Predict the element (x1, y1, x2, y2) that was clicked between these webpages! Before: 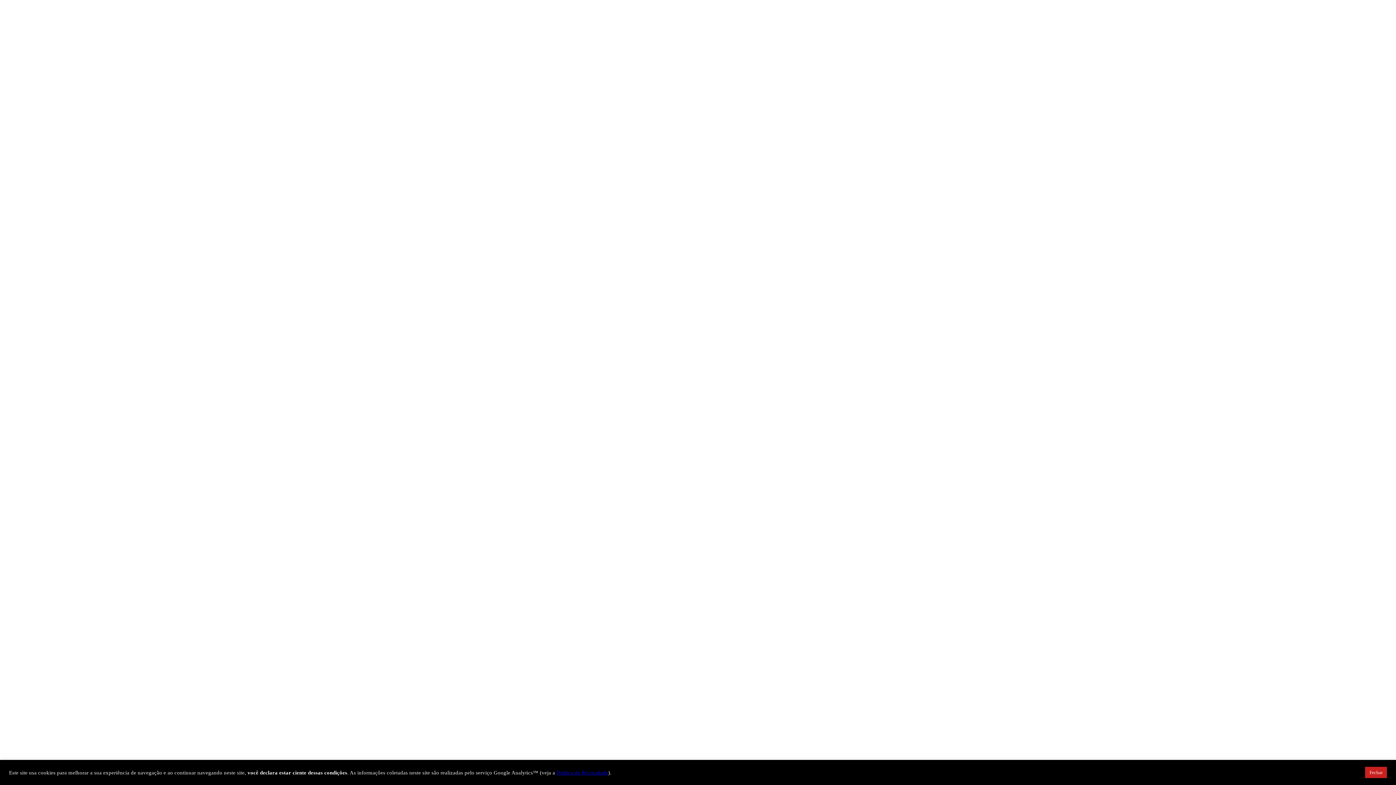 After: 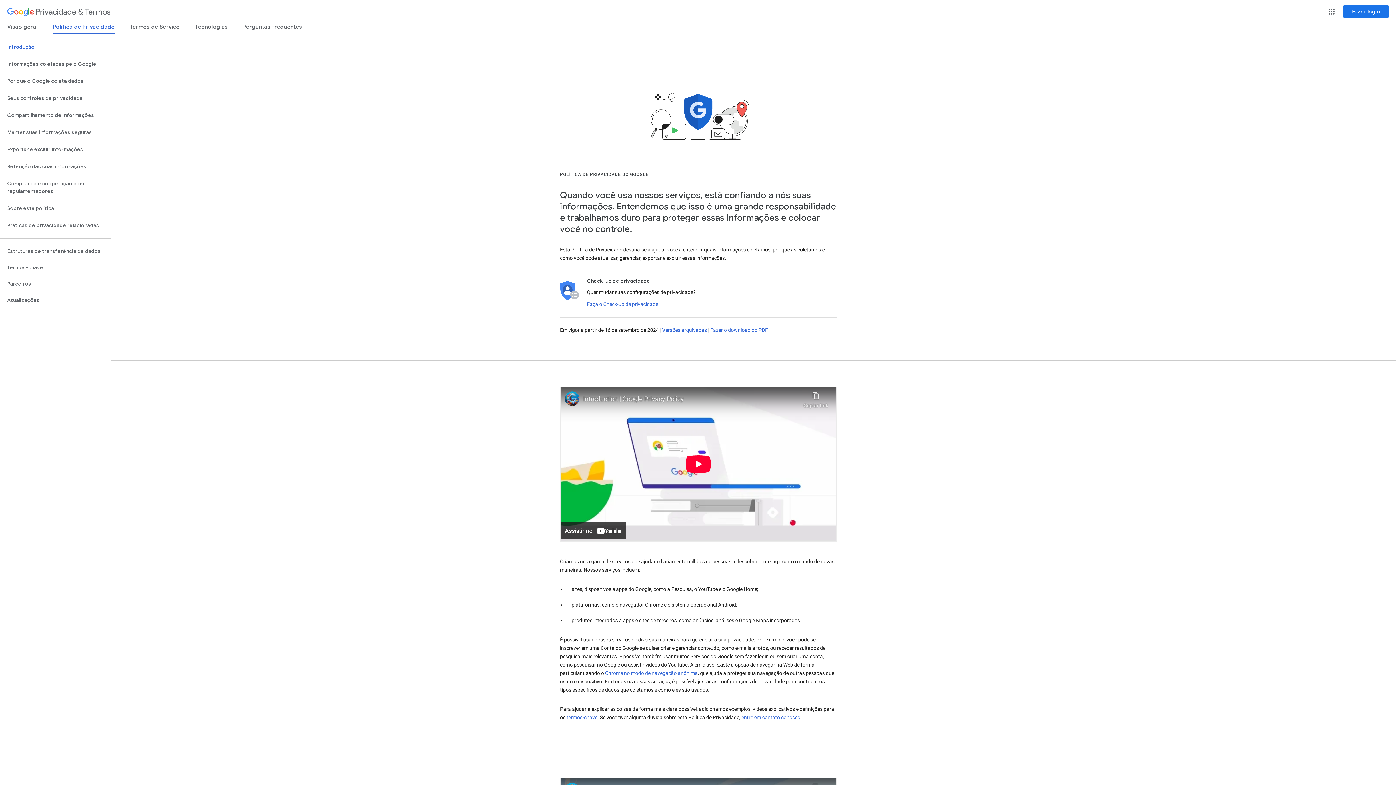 Action: bbox: (556, 770, 608, 775) label: Política de Privacidade